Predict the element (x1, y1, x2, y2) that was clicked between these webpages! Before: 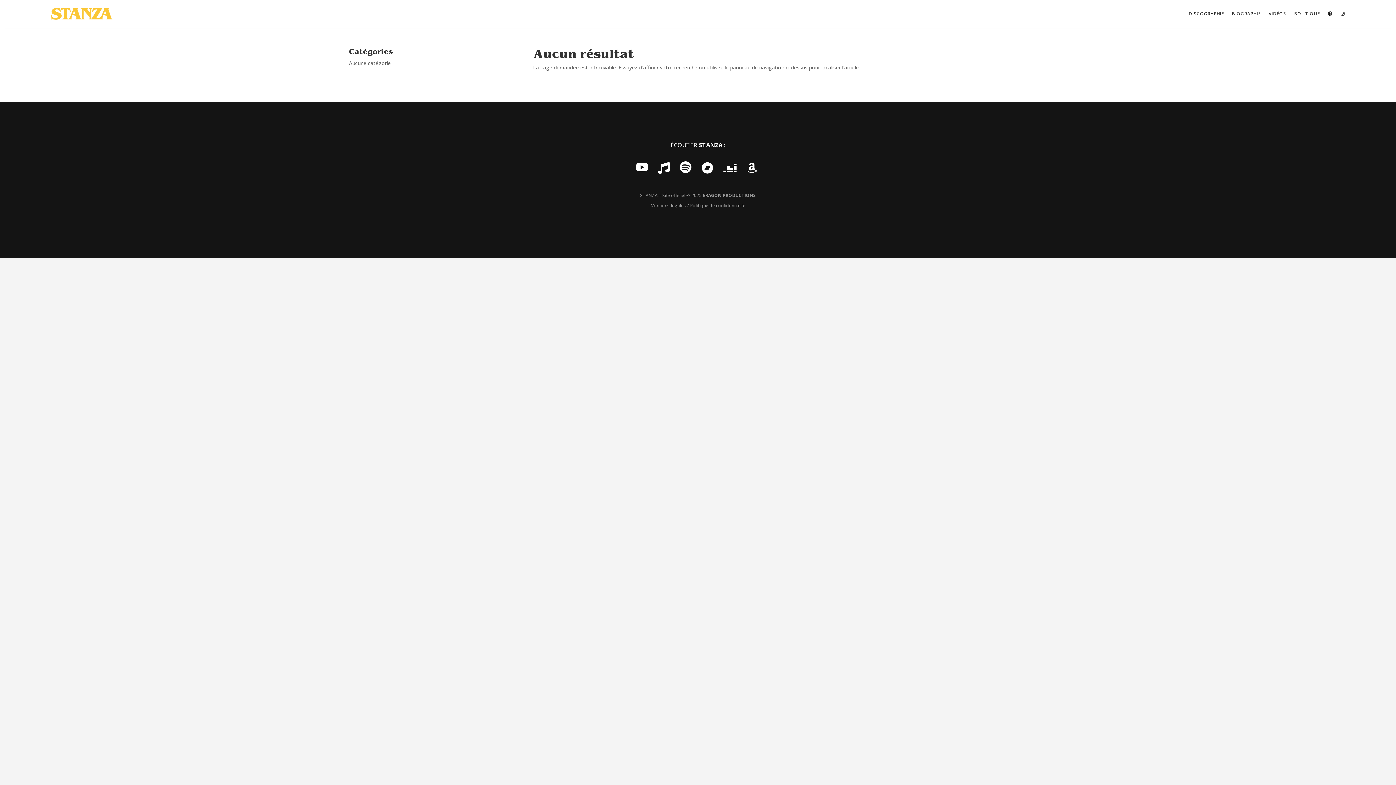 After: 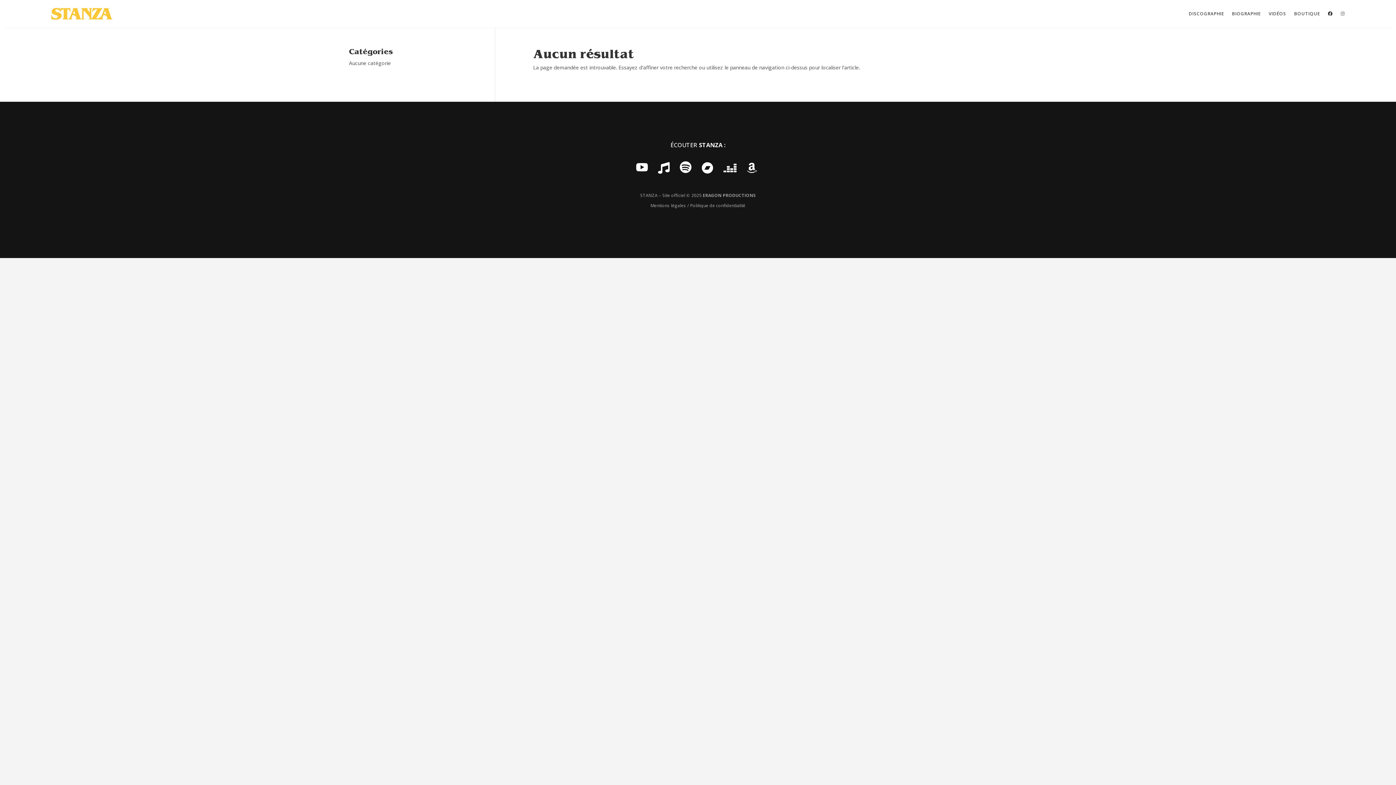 Action: bbox: (1341, 0, 1345, 27)